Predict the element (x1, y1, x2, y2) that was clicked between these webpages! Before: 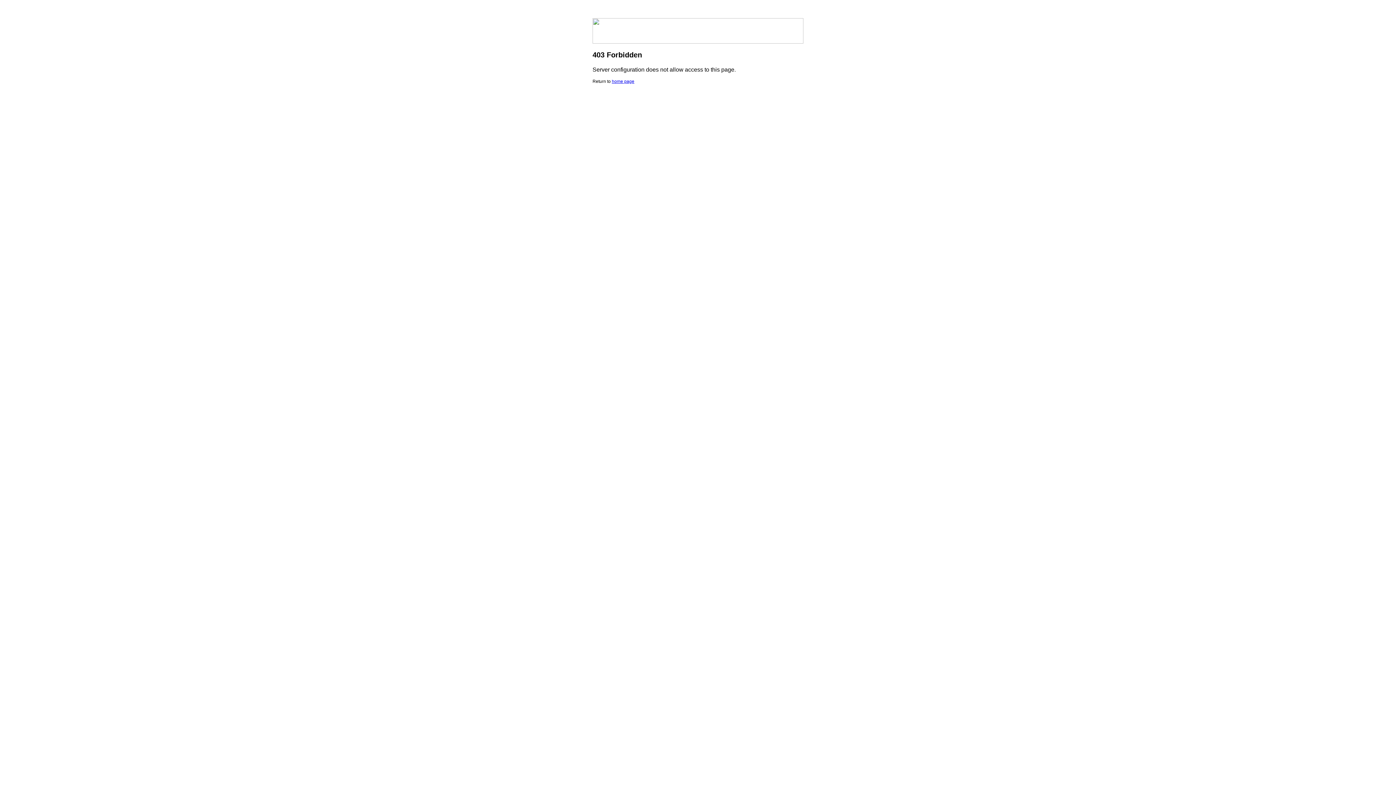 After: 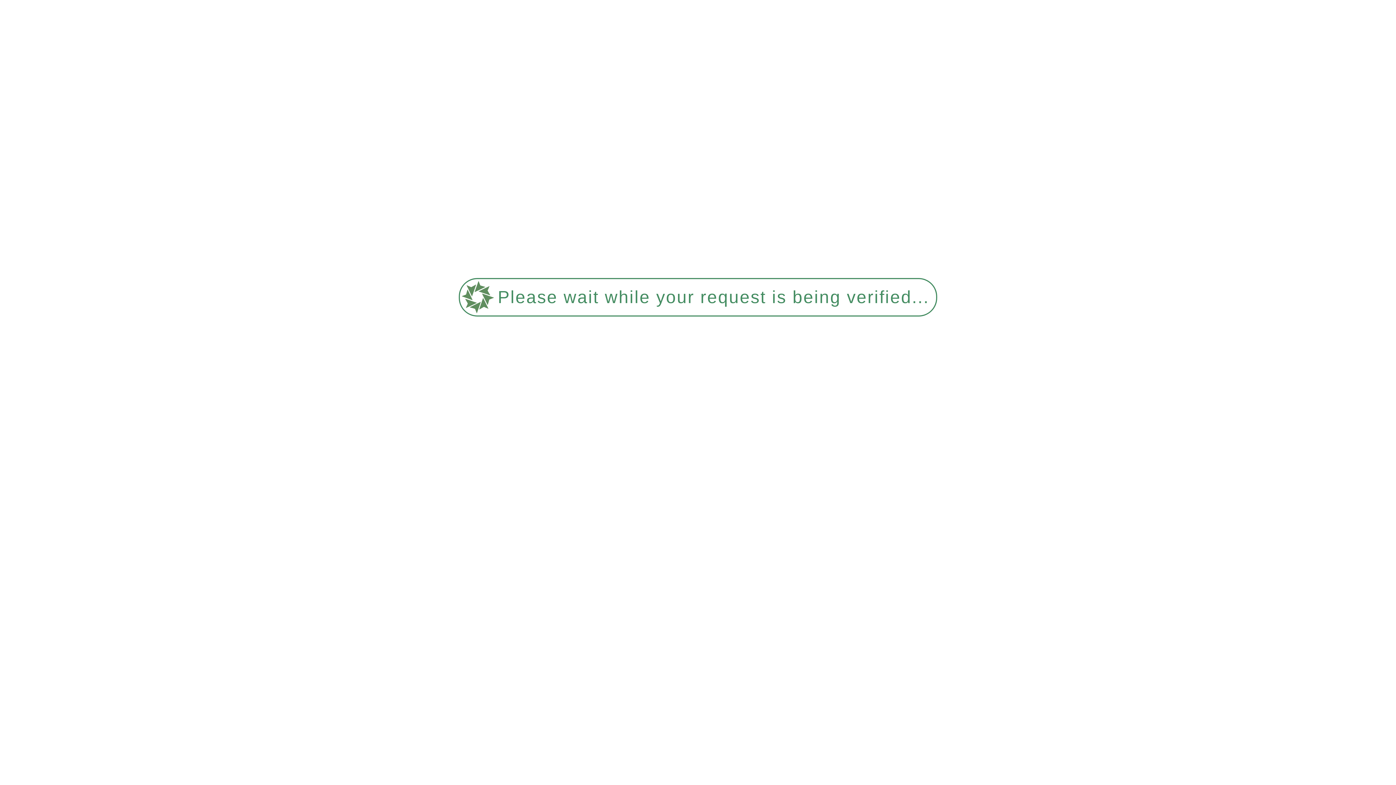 Action: label: home page bbox: (612, 78, 634, 84)